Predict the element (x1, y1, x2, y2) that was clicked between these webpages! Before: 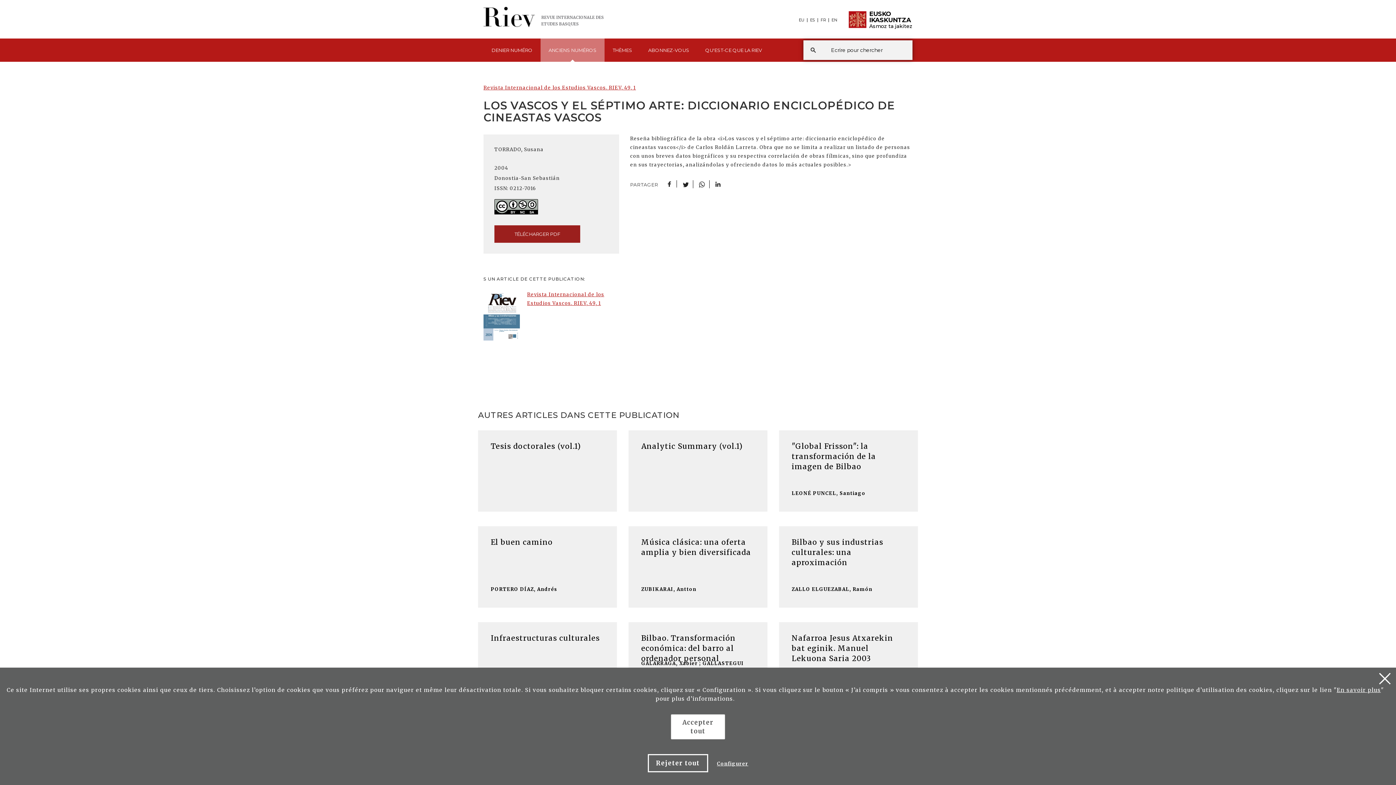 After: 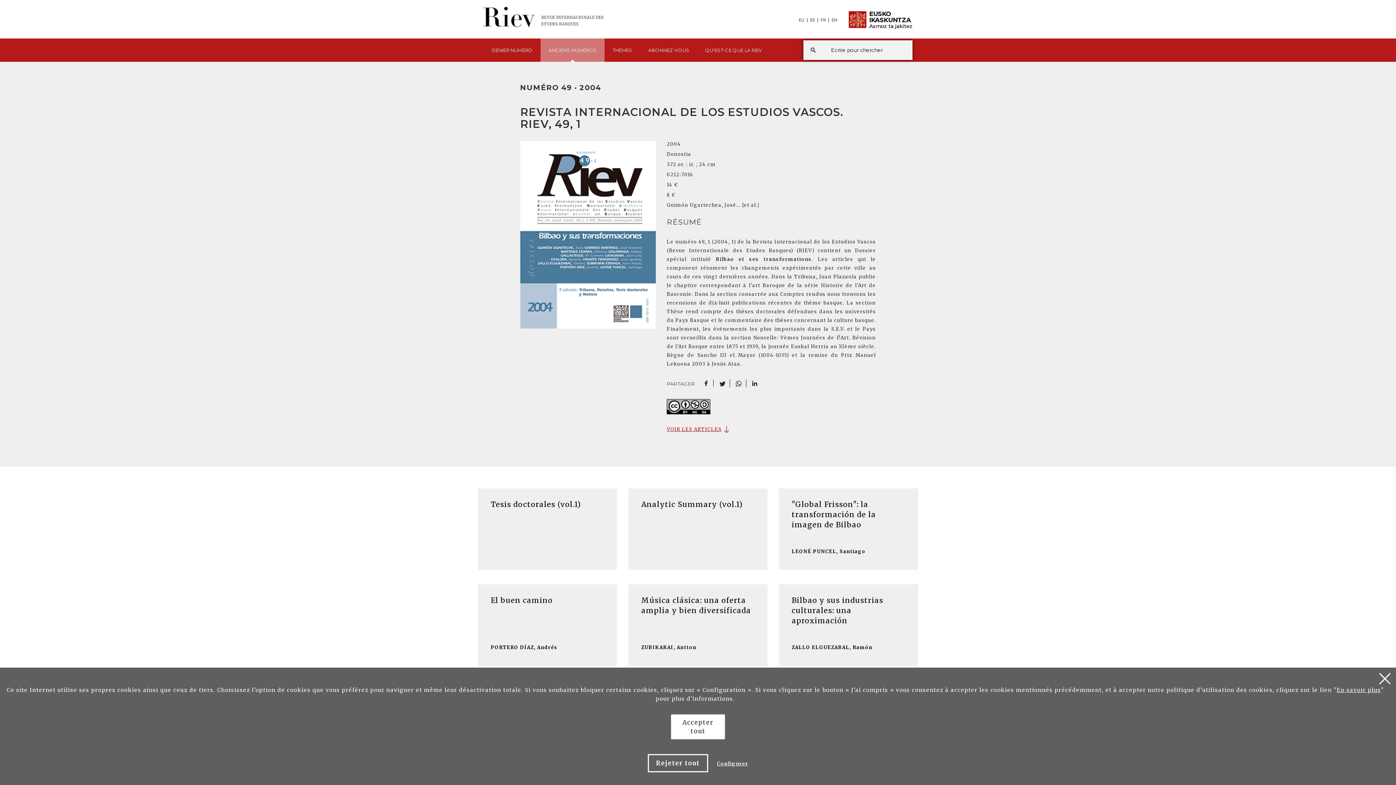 Action: label: Revista Internacional de los Estudios Vascos. RIEV, 49, 1 bbox: (483, 84, 636, 90)